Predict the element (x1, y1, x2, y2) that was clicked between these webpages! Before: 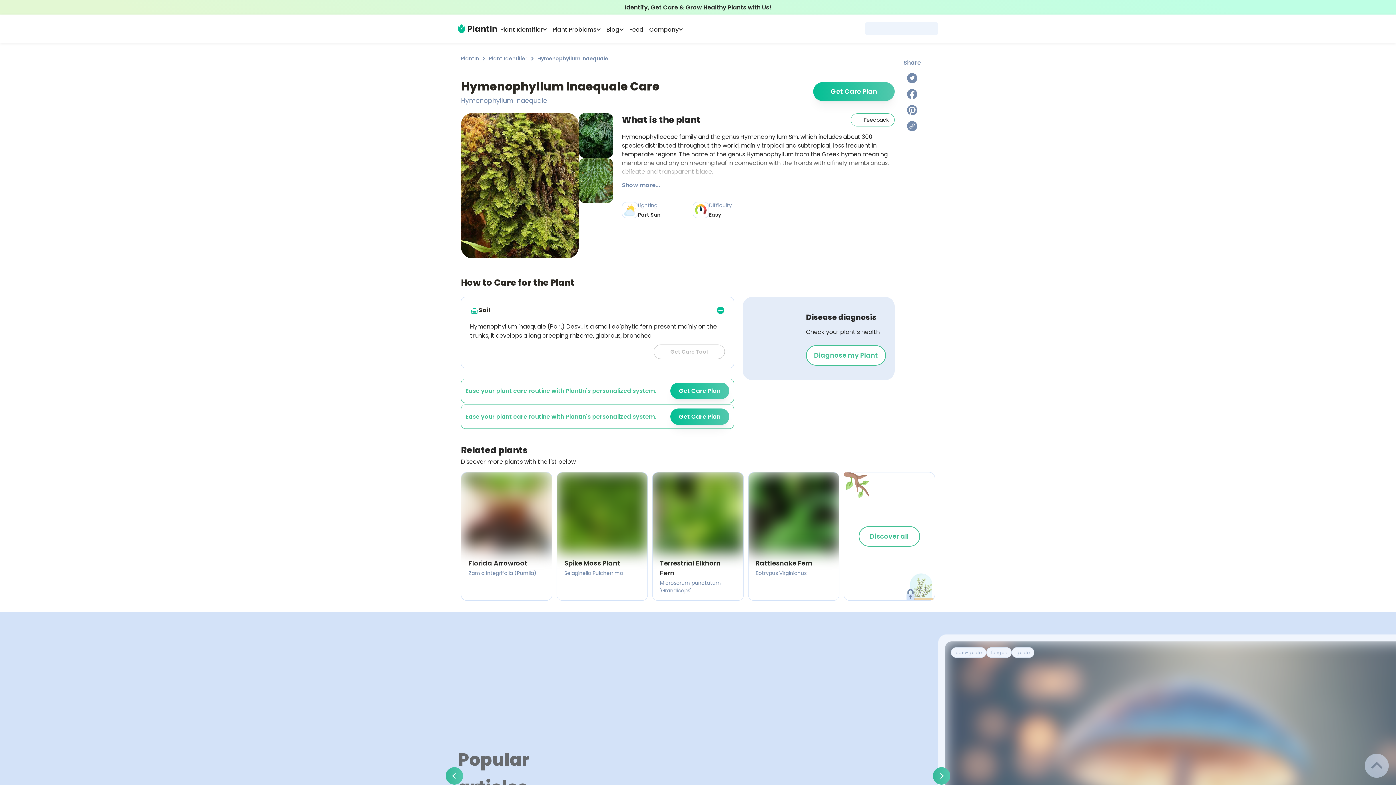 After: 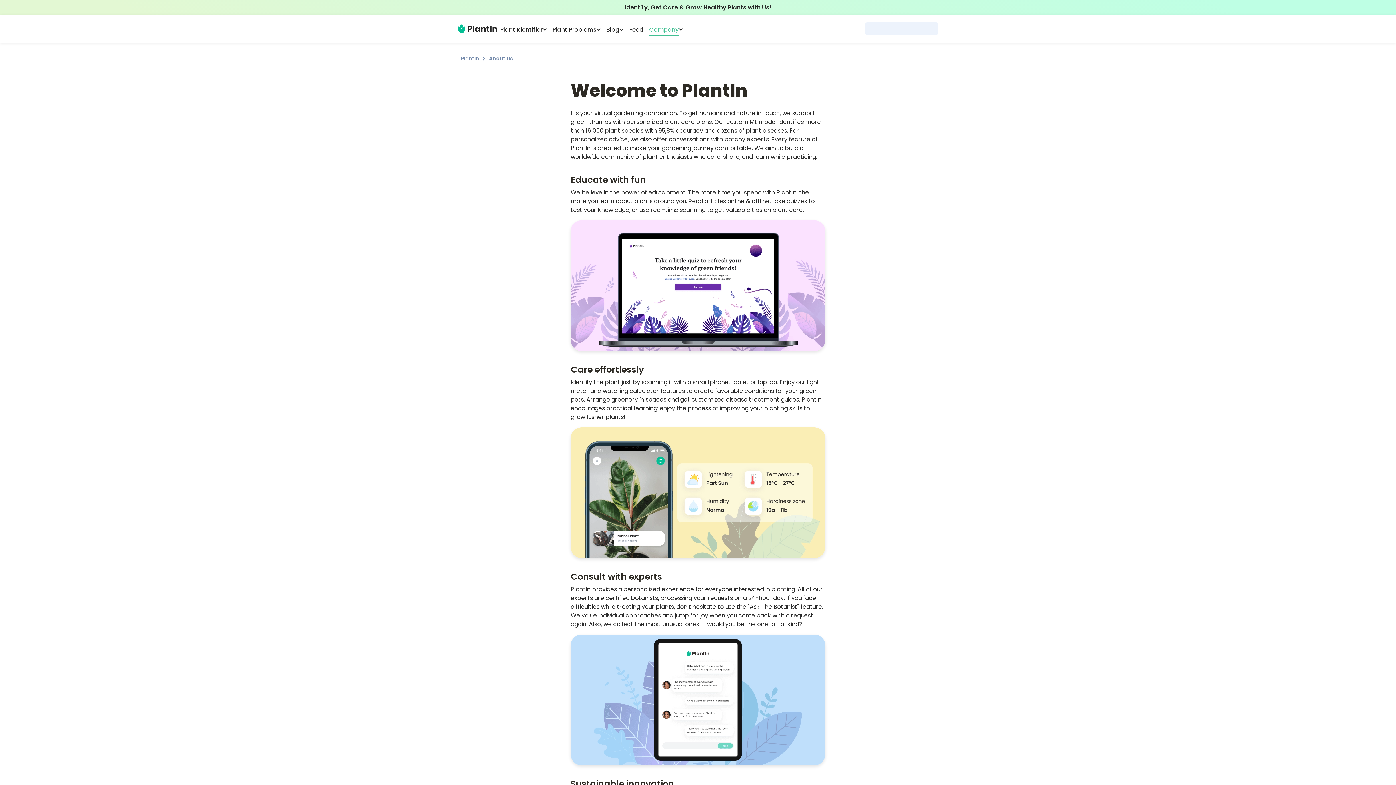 Action: label: Company bbox: (646, 23, 685, 35)